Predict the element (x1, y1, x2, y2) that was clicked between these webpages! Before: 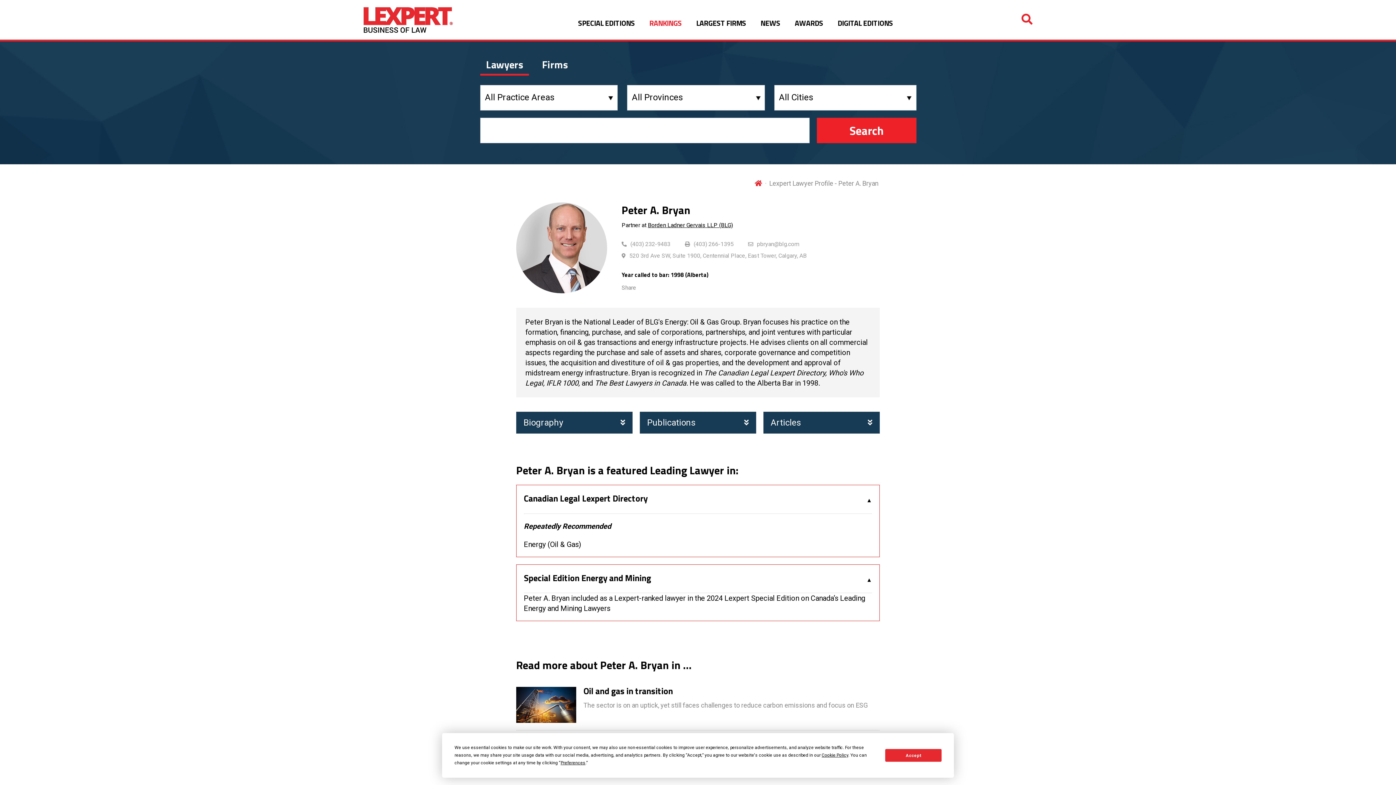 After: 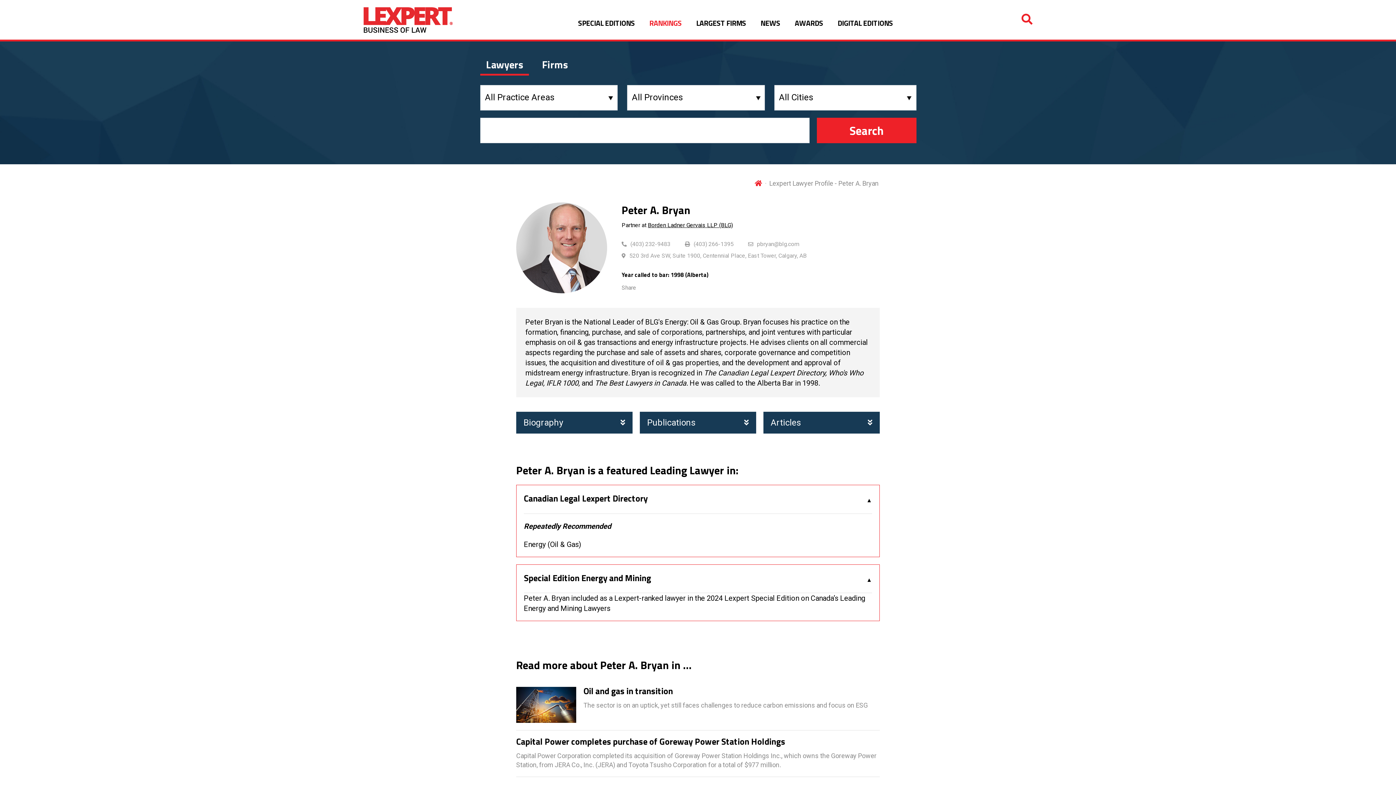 Action: bbox: (885, 749, 941, 762) label: Accept